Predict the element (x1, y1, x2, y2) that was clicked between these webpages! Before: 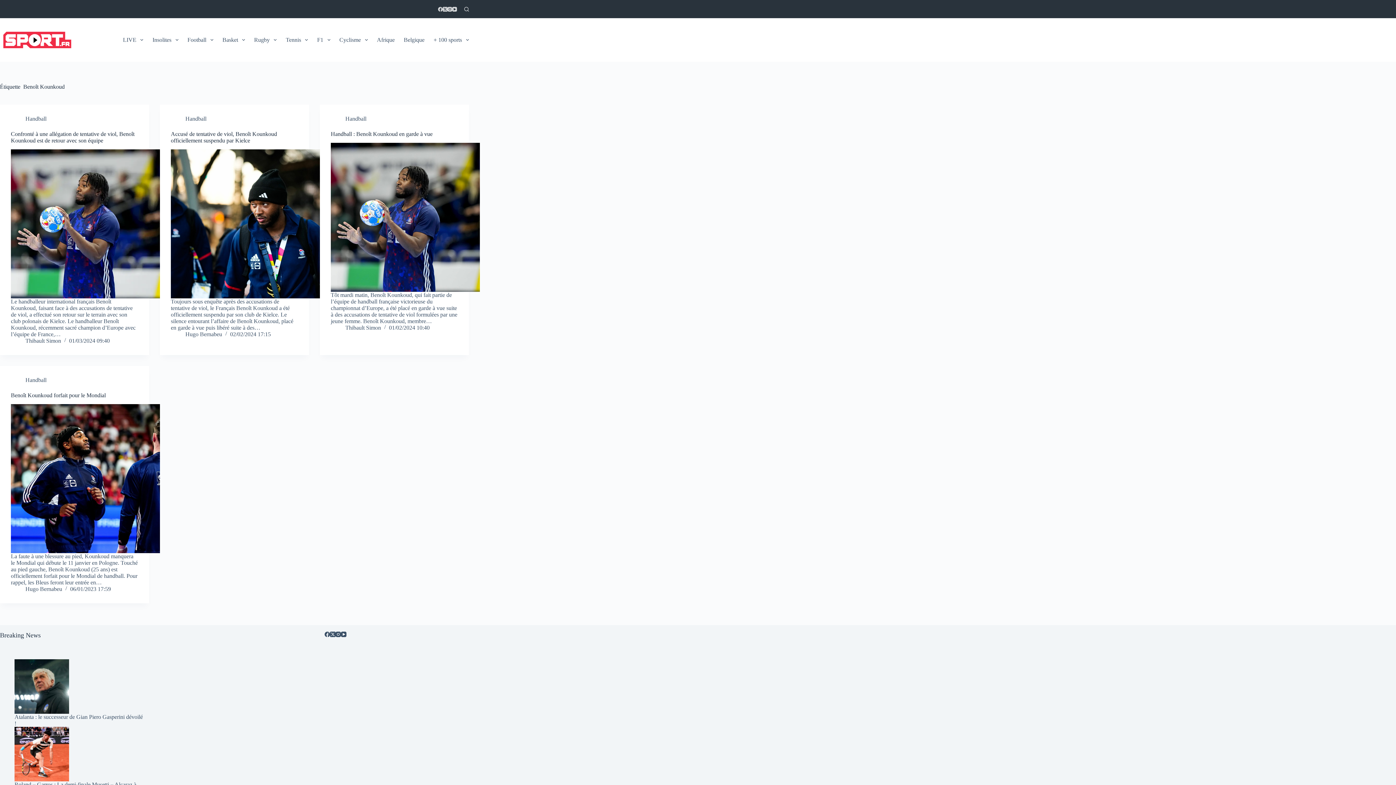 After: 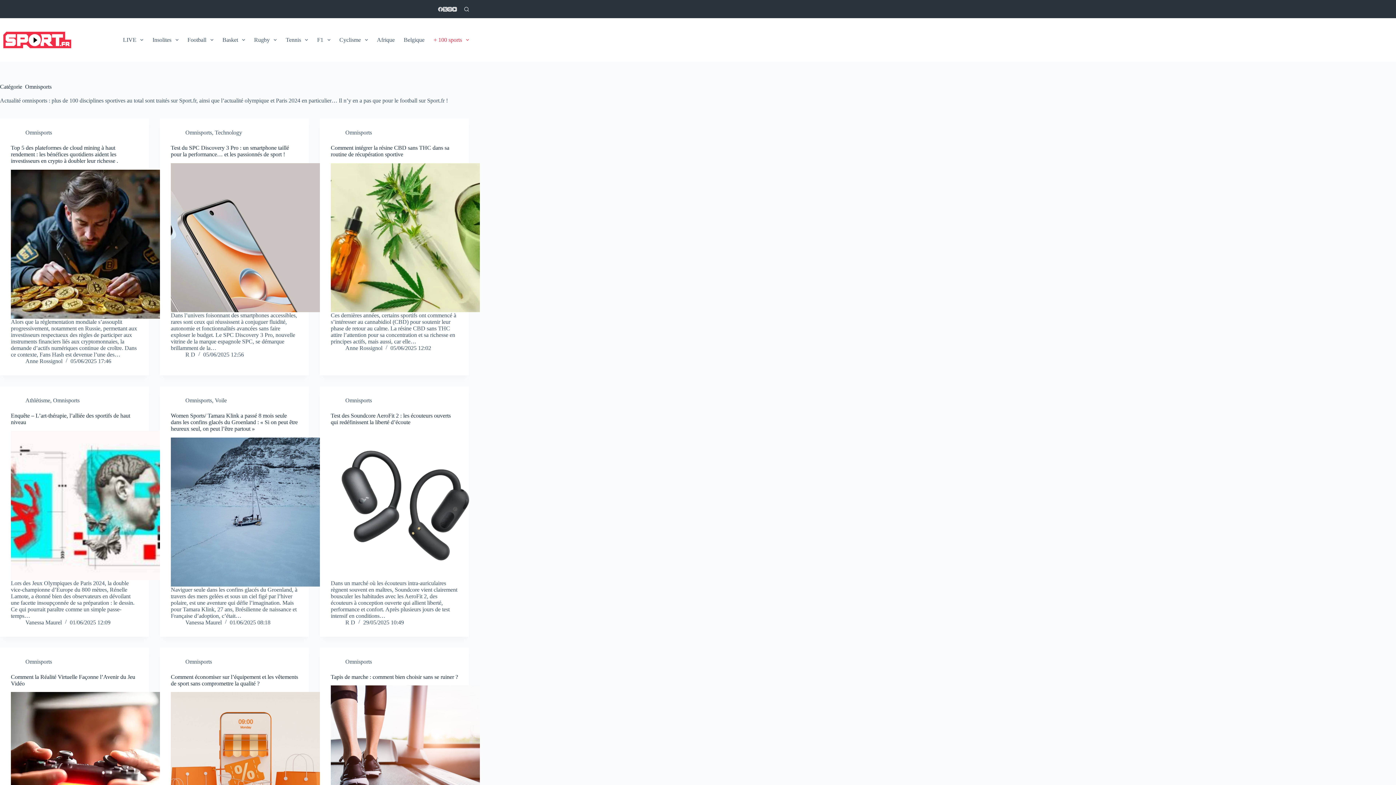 Action: bbox: (429, 18, 469, 61) label: + 100 sports